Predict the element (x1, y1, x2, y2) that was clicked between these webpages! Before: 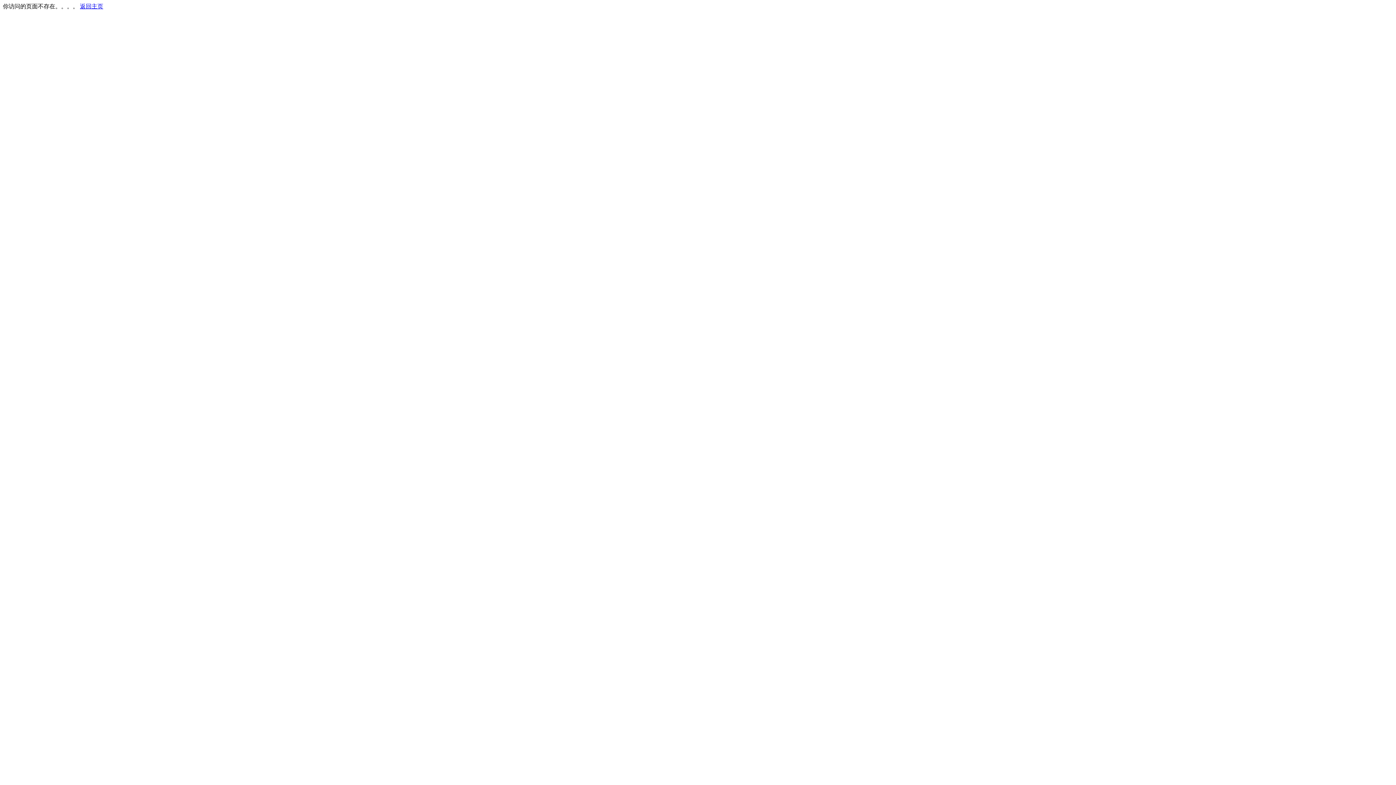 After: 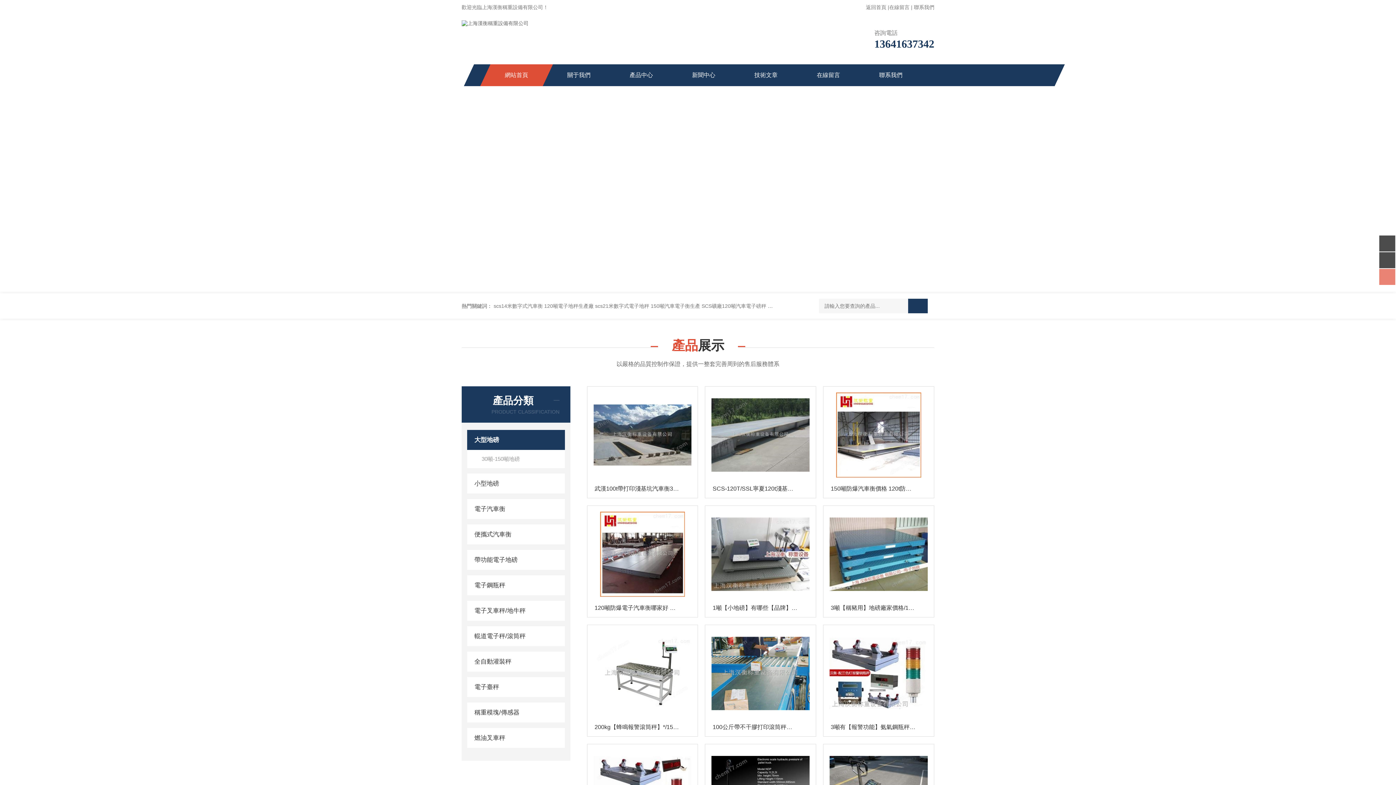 Action: label: 返回主页 bbox: (80, 3, 103, 9)